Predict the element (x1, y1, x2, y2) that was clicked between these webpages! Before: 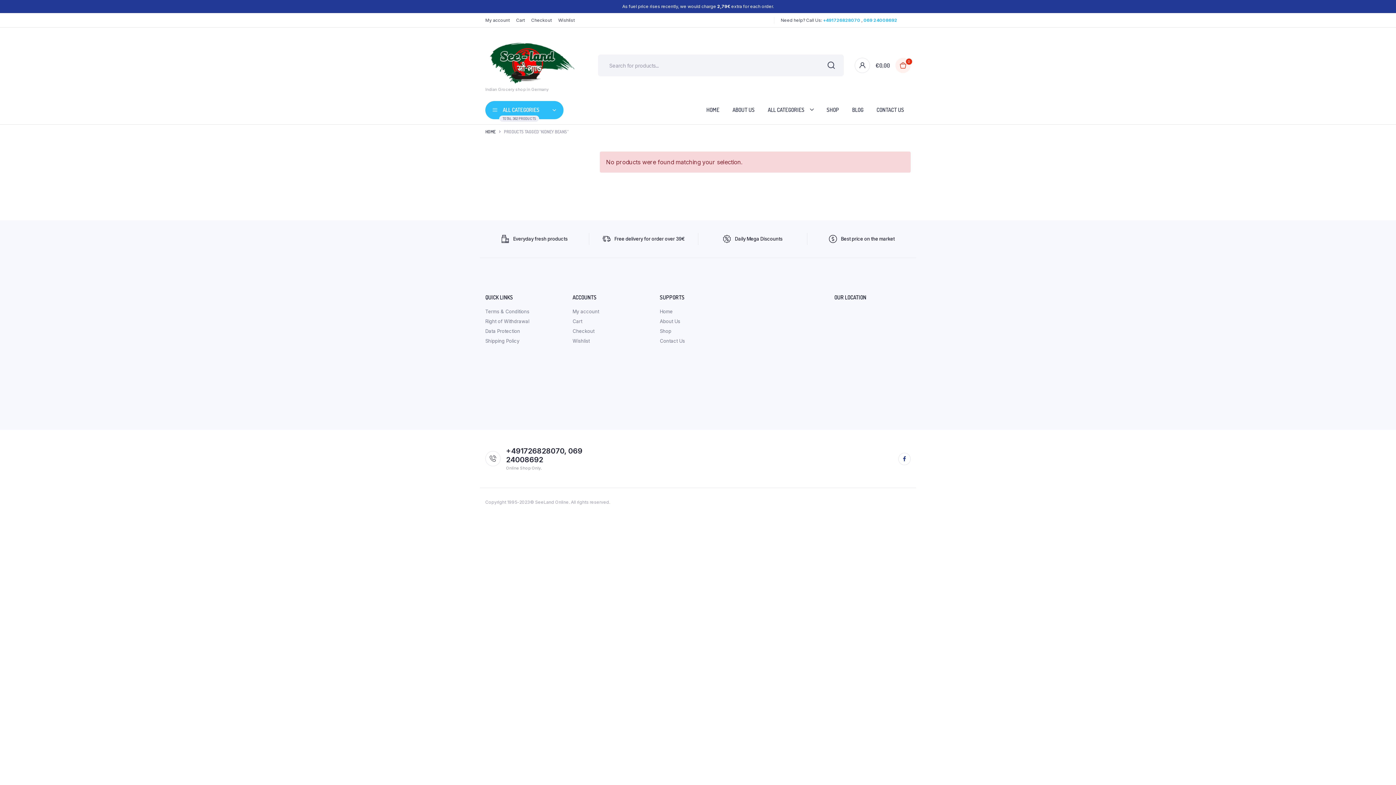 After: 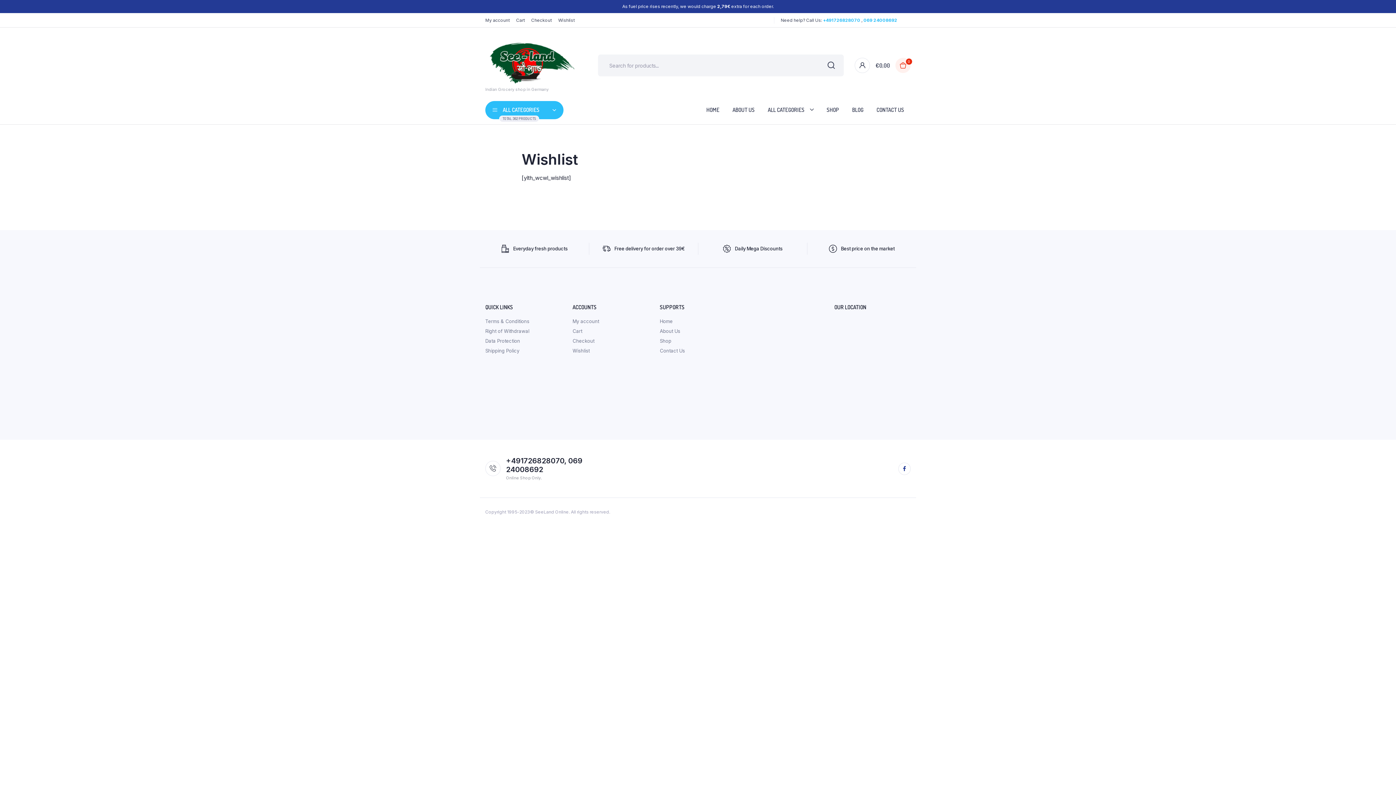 Action: label: Wishlist bbox: (572, 338, 589, 344)